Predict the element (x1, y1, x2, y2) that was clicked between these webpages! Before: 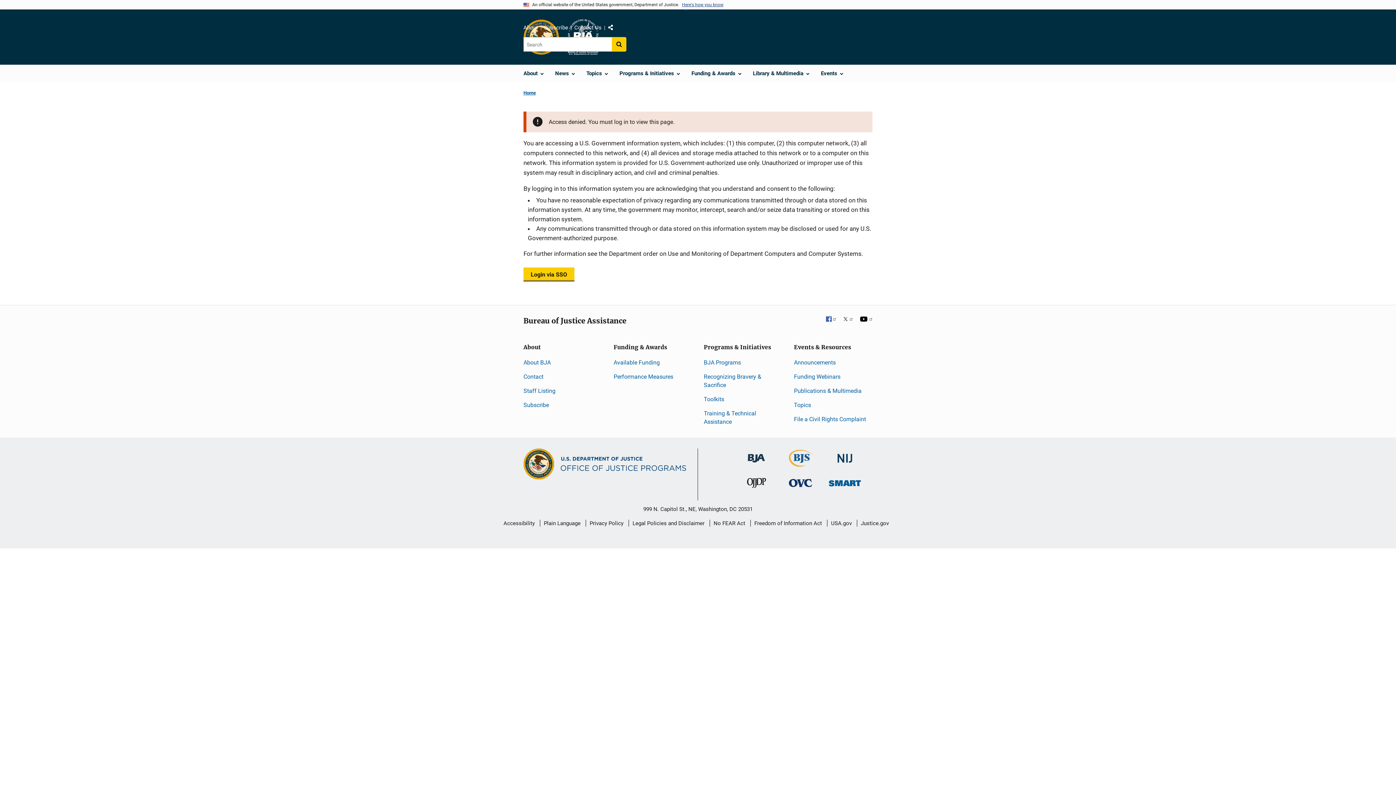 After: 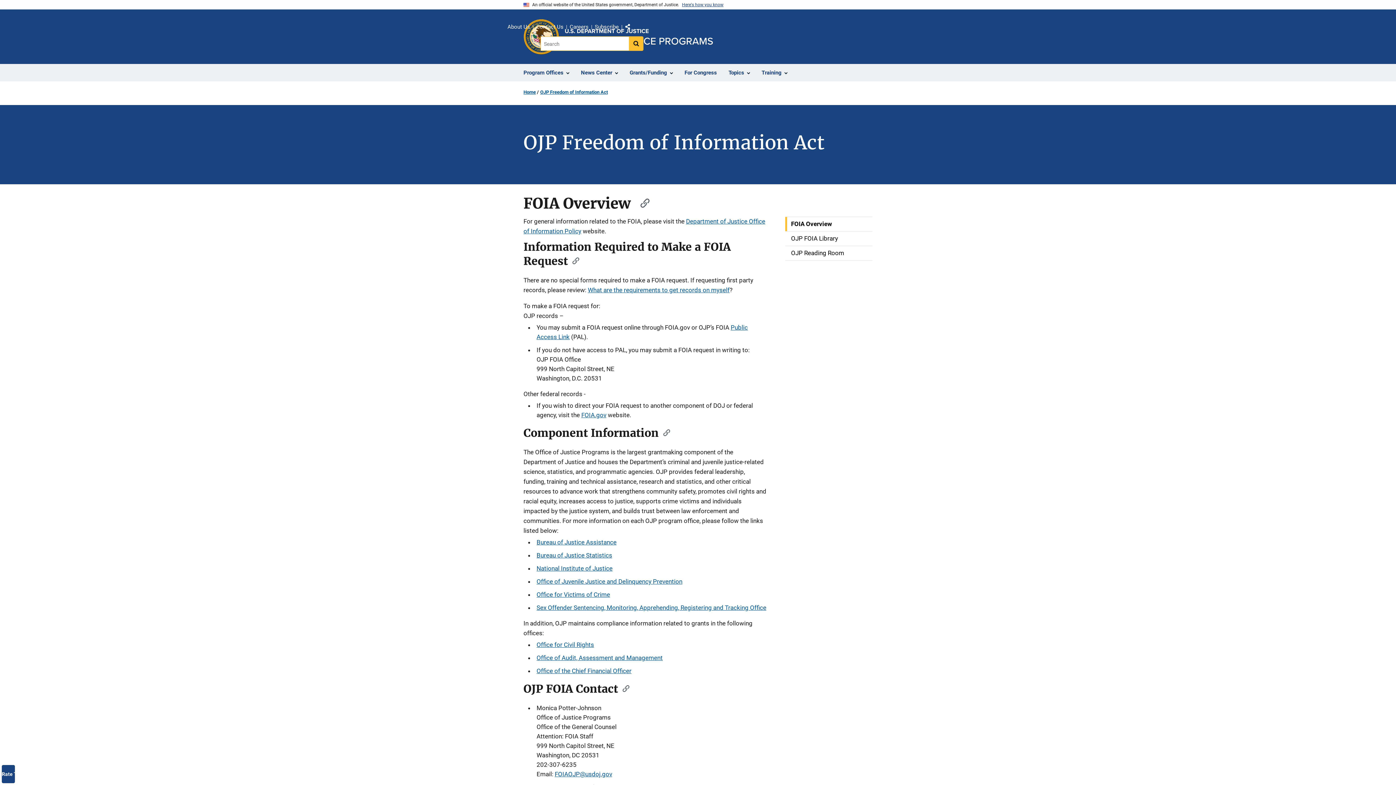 Action: label: Freedom of Information Act bbox: (754, 514, 822, 532)